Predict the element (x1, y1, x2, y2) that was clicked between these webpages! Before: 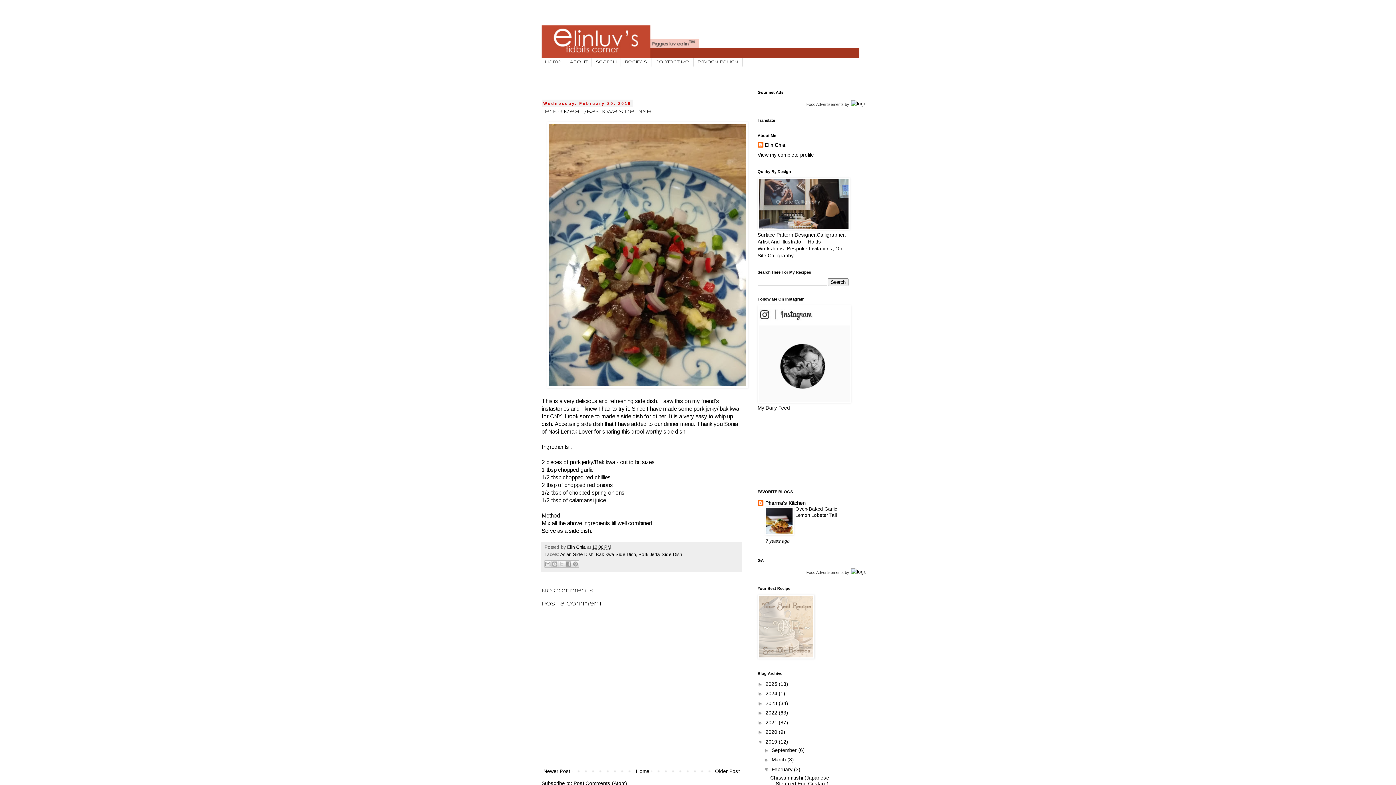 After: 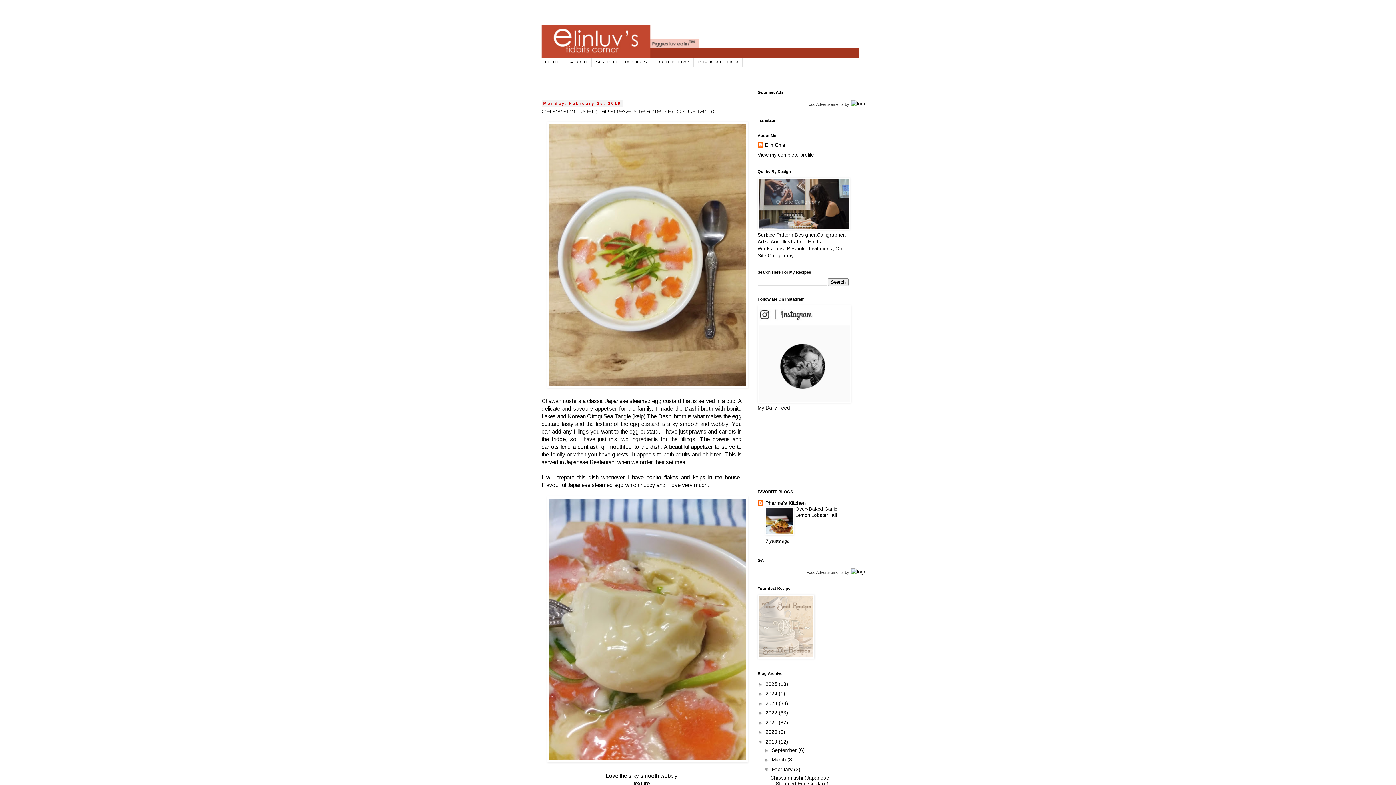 Action: label: February  bbox: (771, 766, 794, 772)